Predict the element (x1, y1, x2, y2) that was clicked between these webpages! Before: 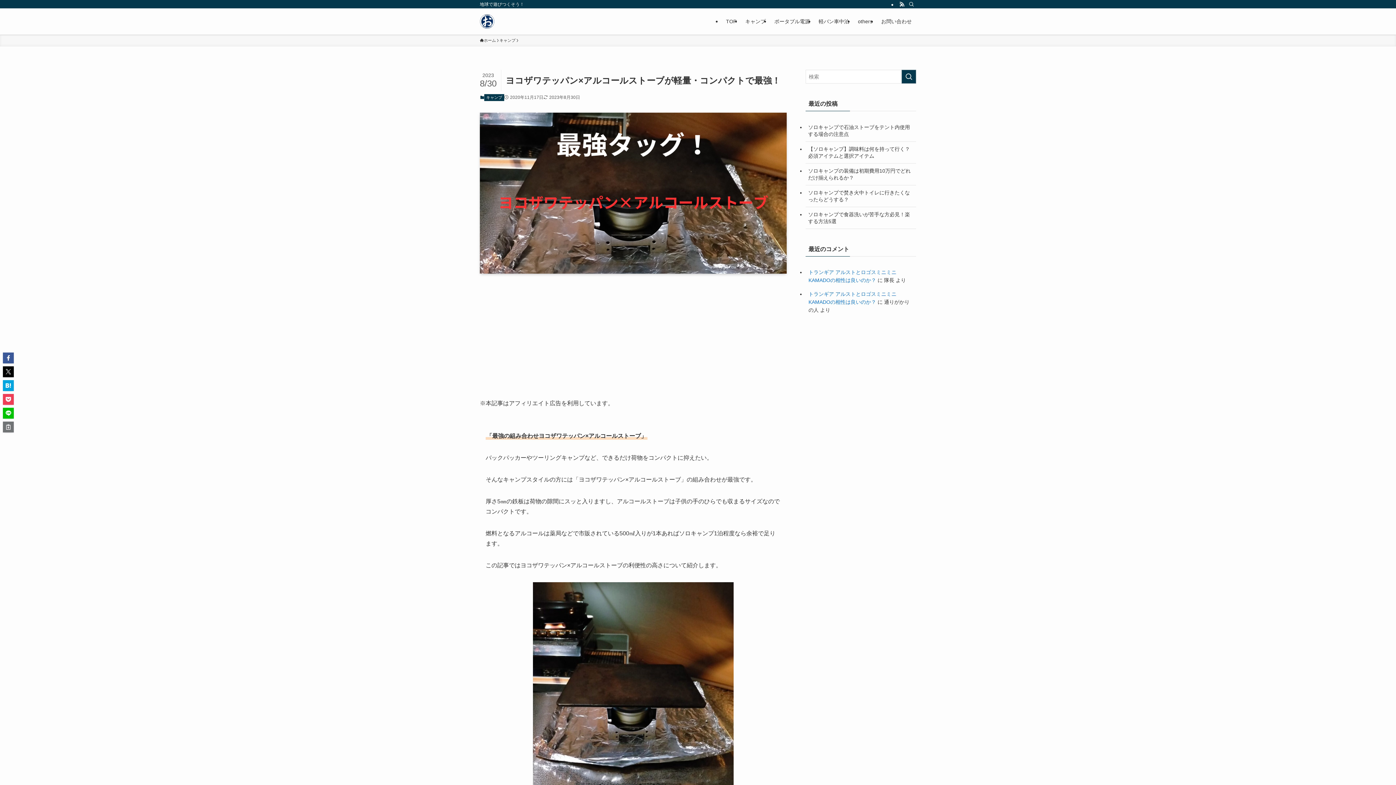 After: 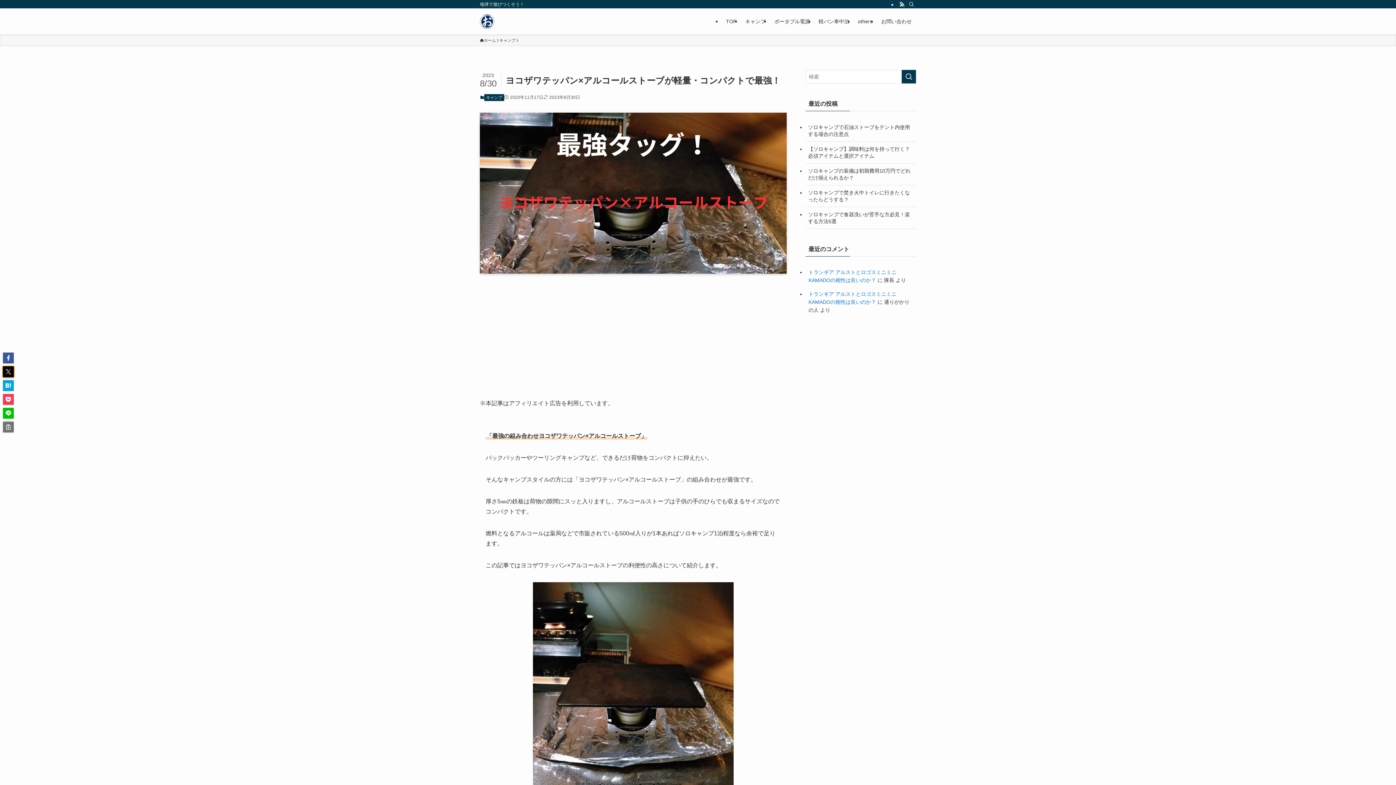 Action: bbox: (2, 366, 13, 377)